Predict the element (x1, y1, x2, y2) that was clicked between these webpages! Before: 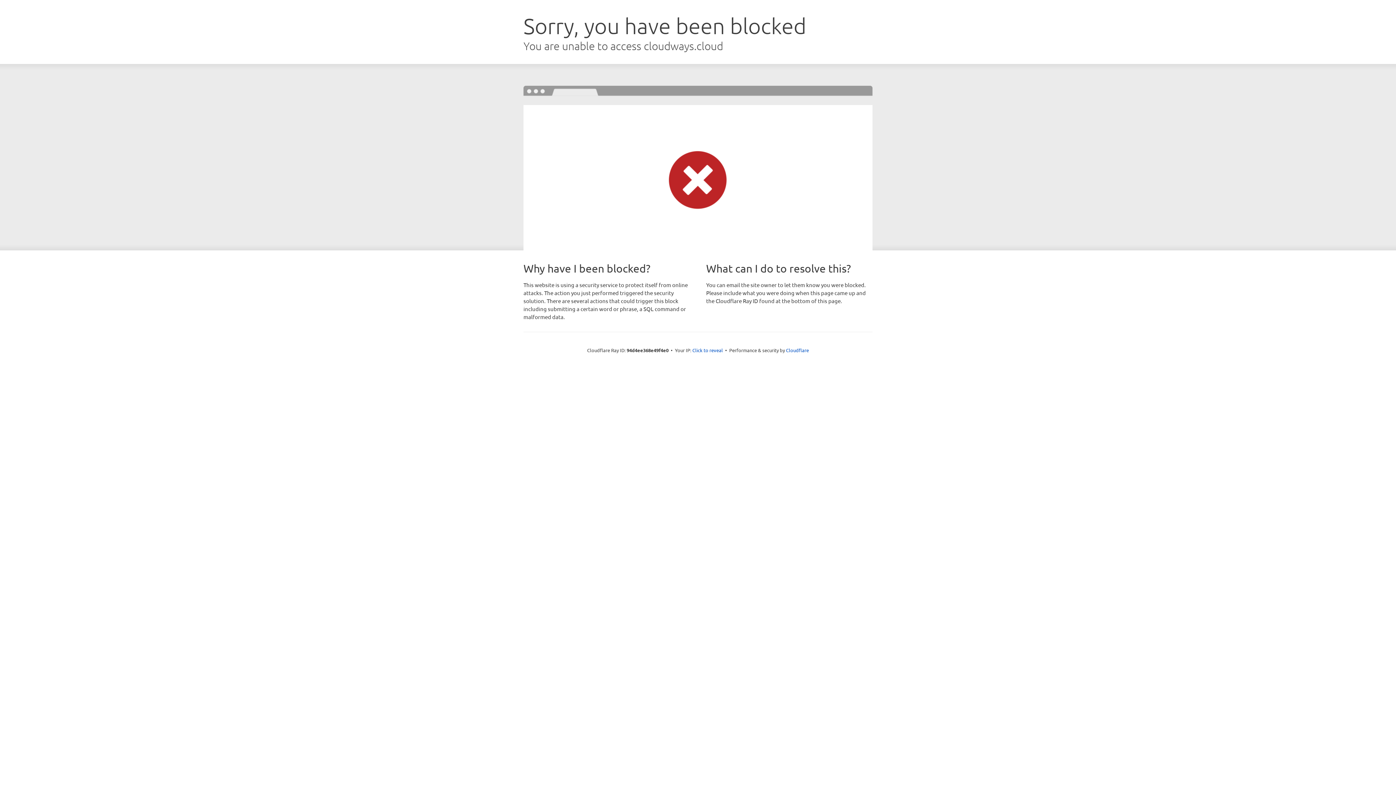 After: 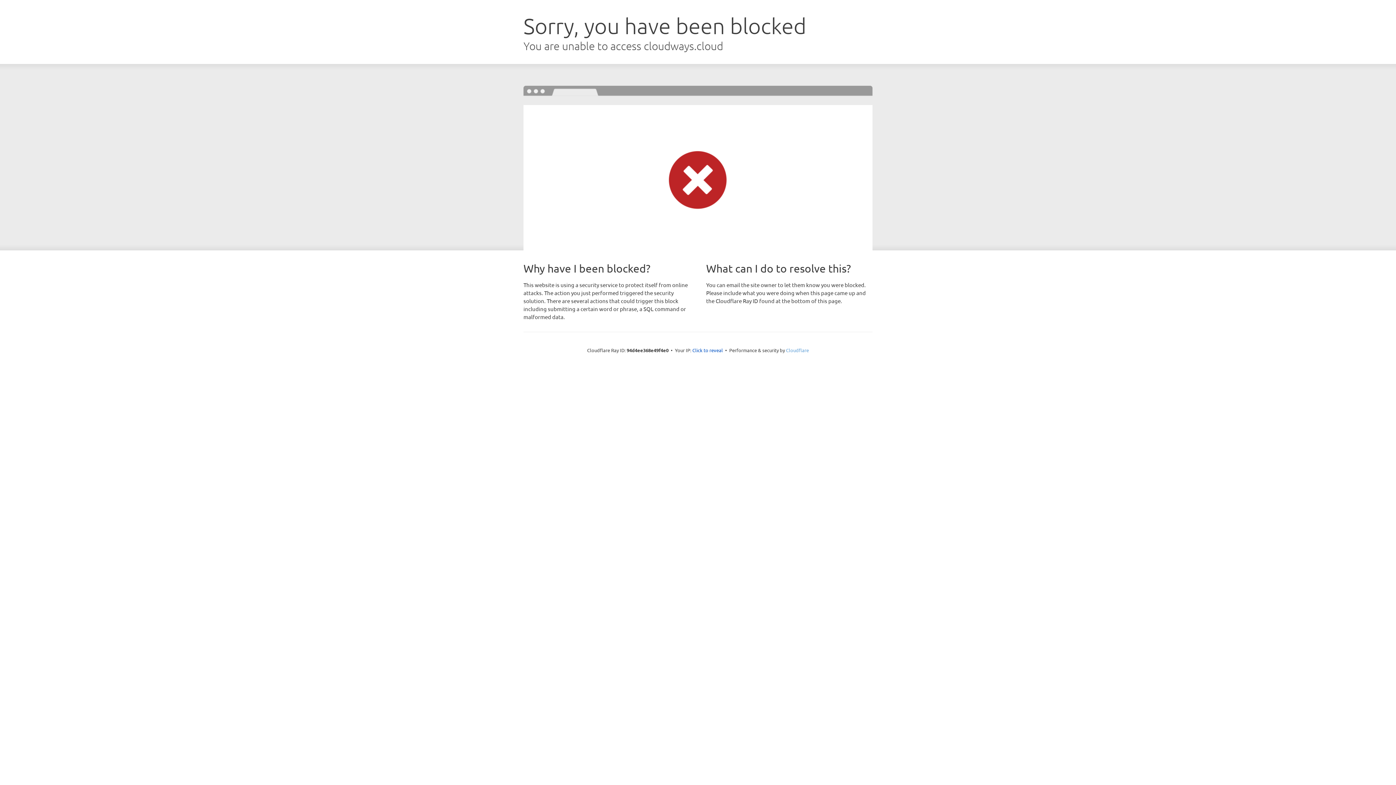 Action: bbox: (786, 347, 809, 353) label: Cloudflare